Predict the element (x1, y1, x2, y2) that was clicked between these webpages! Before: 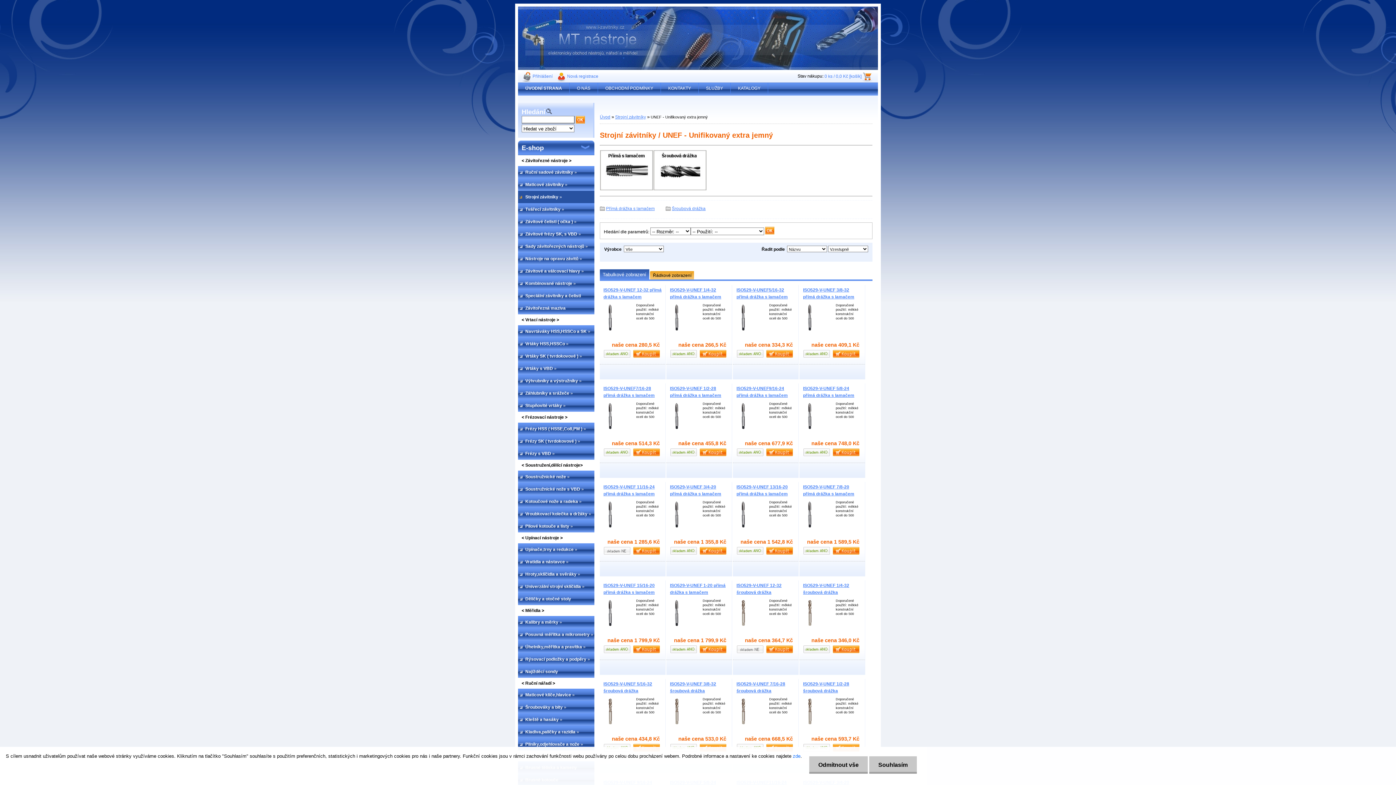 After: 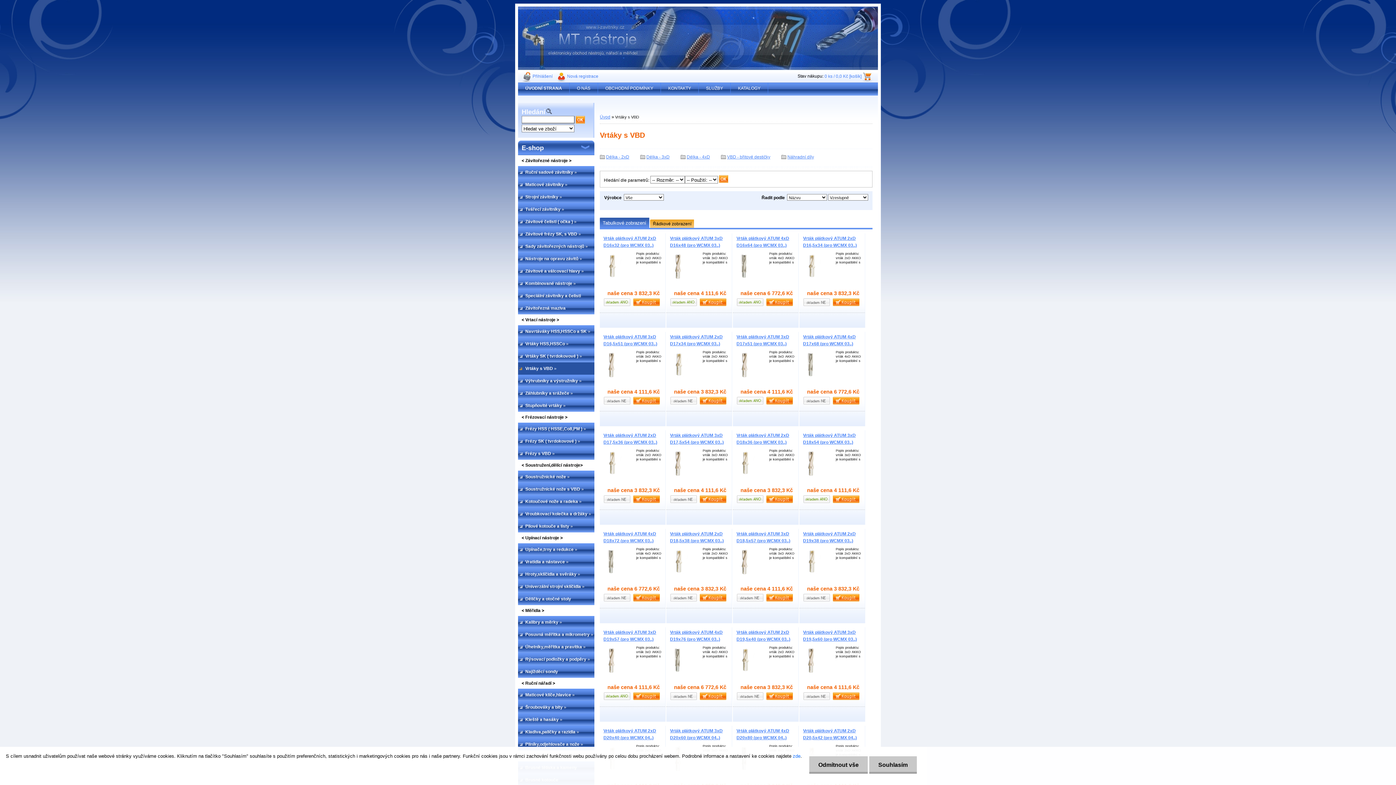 Action: bbox: (518, 362, 594, 374) label: Vrtáky s VBD »